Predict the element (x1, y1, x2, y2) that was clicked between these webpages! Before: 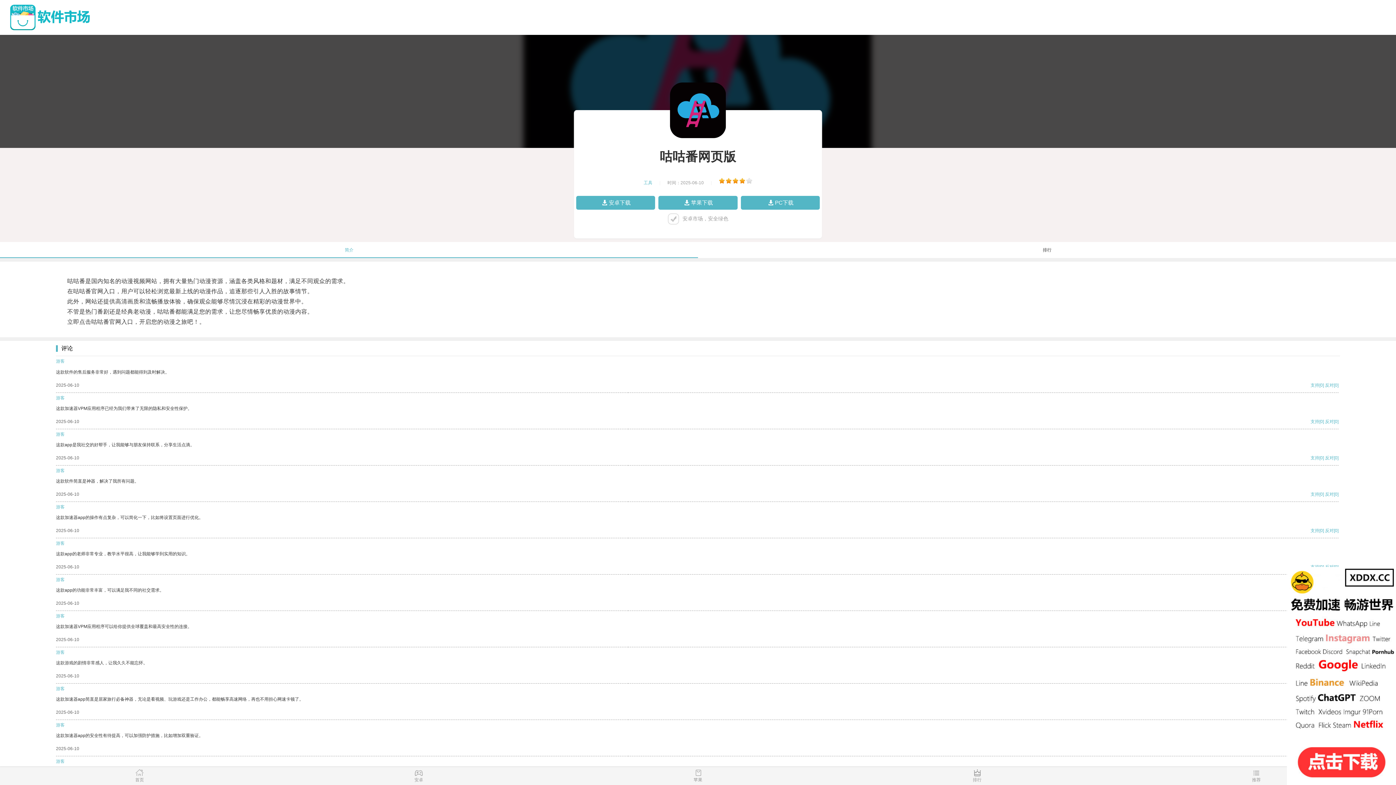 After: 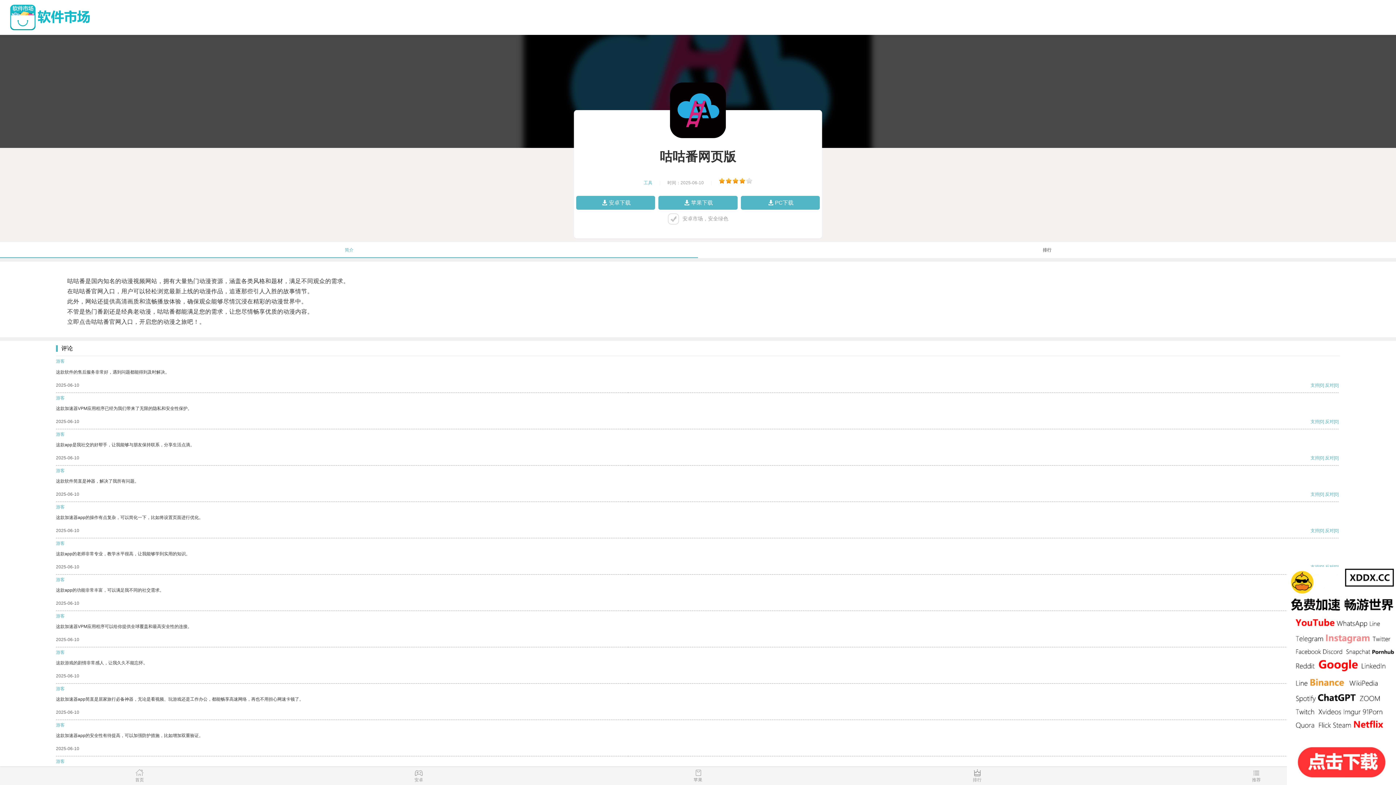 Action: bbox: (1325, 528, 1334, 533) label: 反对